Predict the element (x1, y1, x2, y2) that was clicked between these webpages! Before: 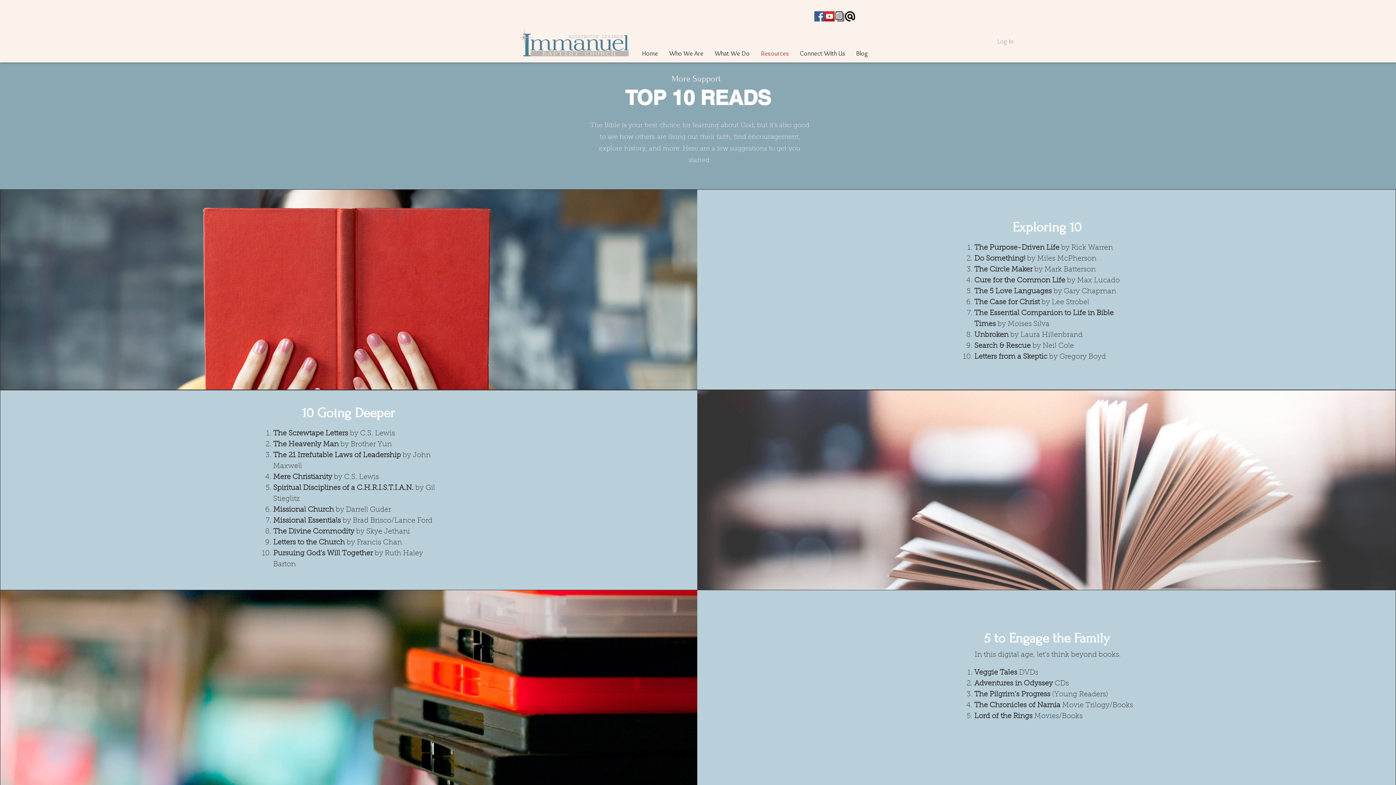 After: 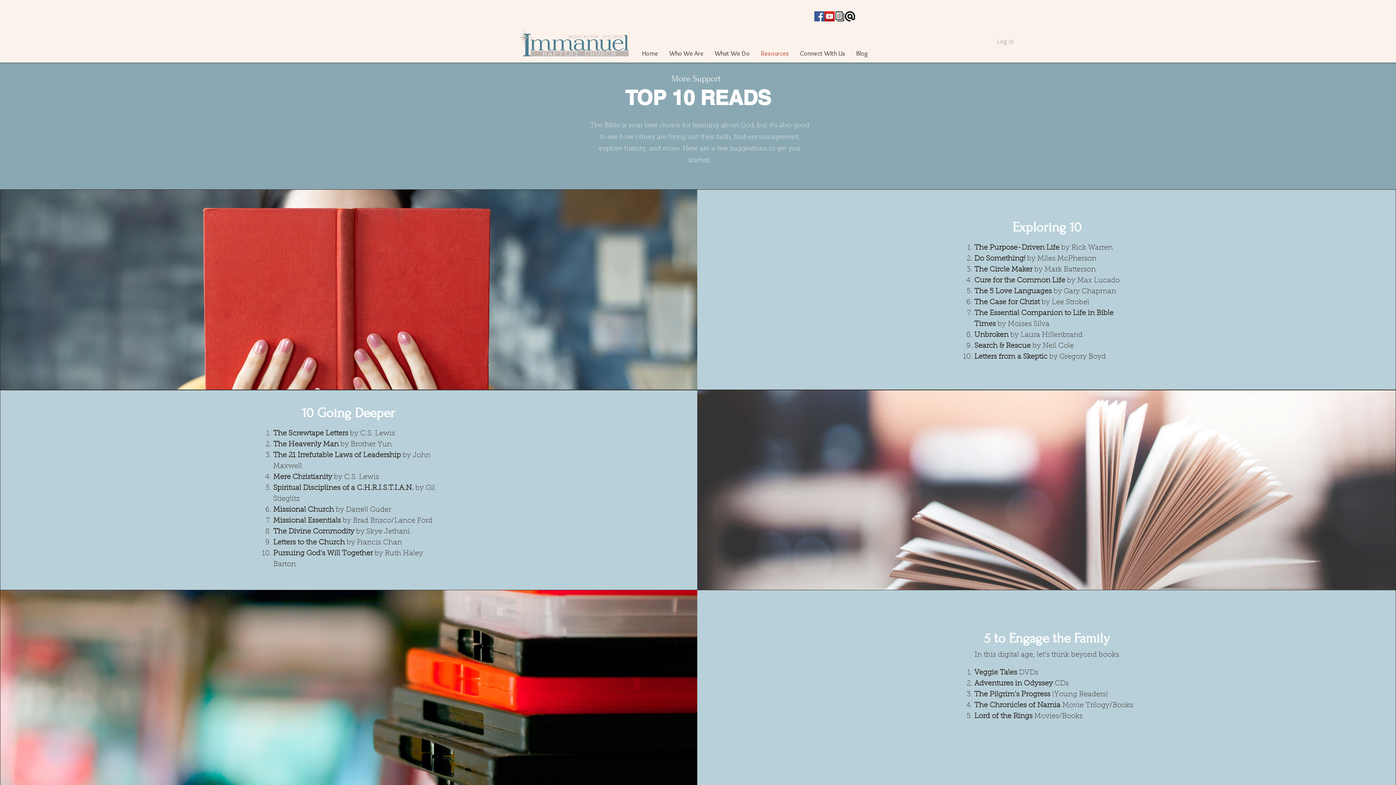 Action: bbox: (845, 11, 855, 21) label: Email Pastor